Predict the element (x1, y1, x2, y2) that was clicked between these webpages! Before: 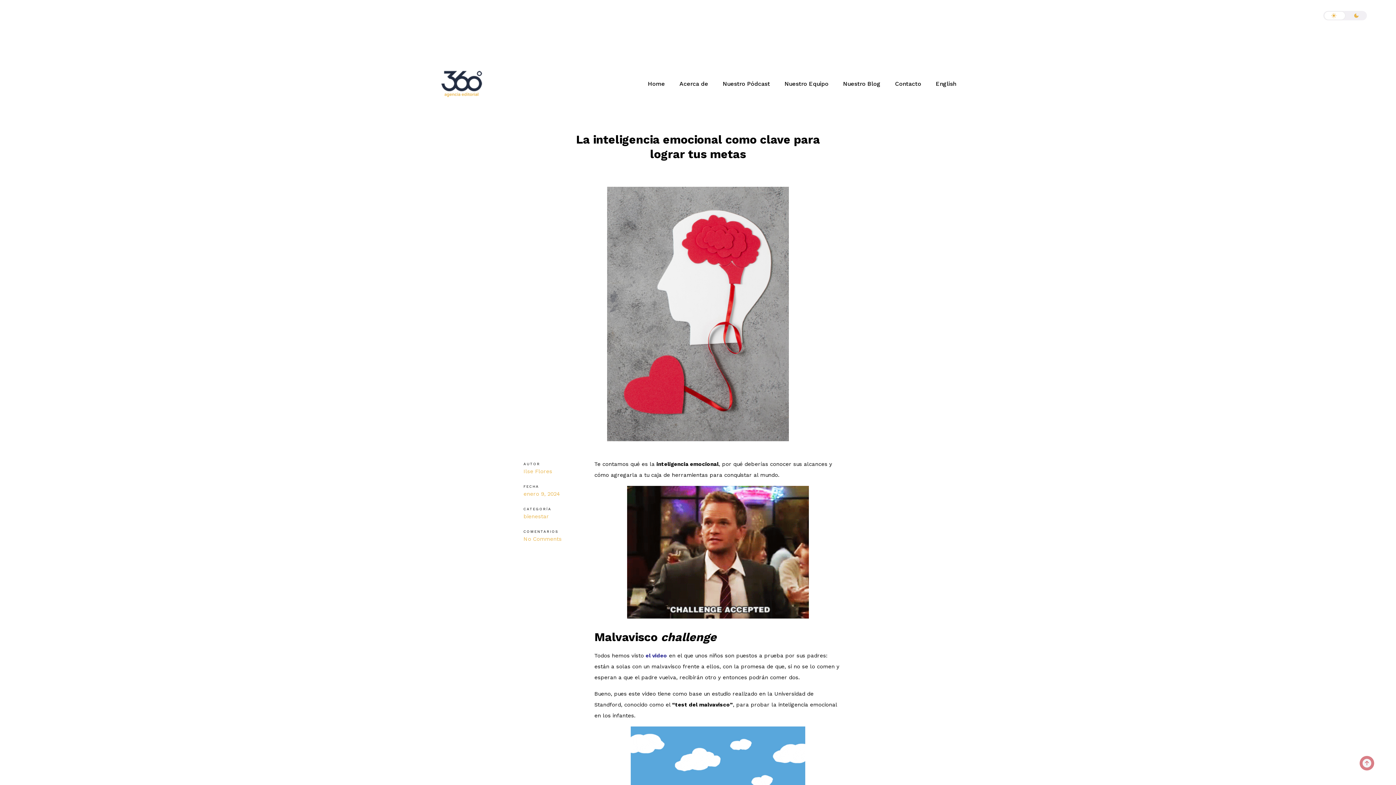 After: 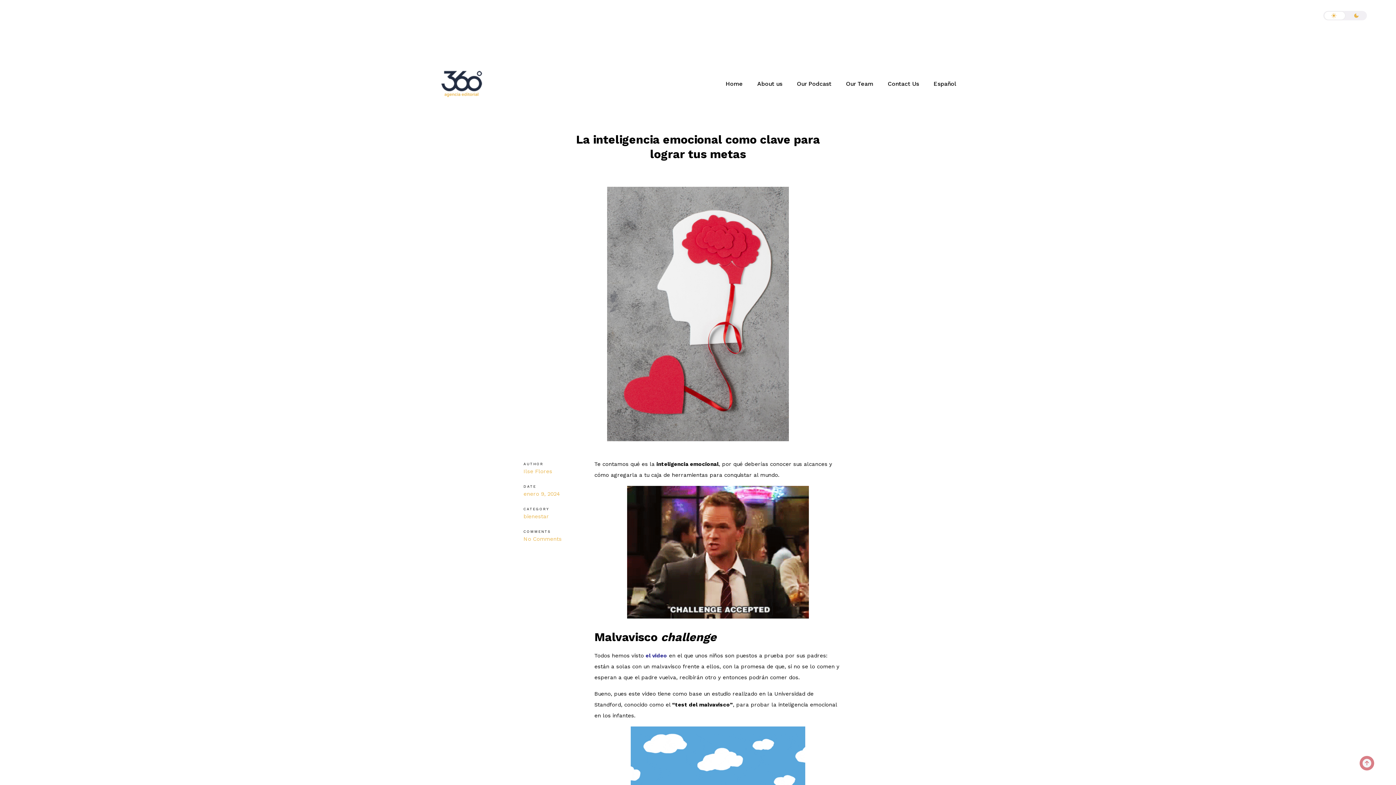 Action: bbox: (930, 75, 961, 92) label: English